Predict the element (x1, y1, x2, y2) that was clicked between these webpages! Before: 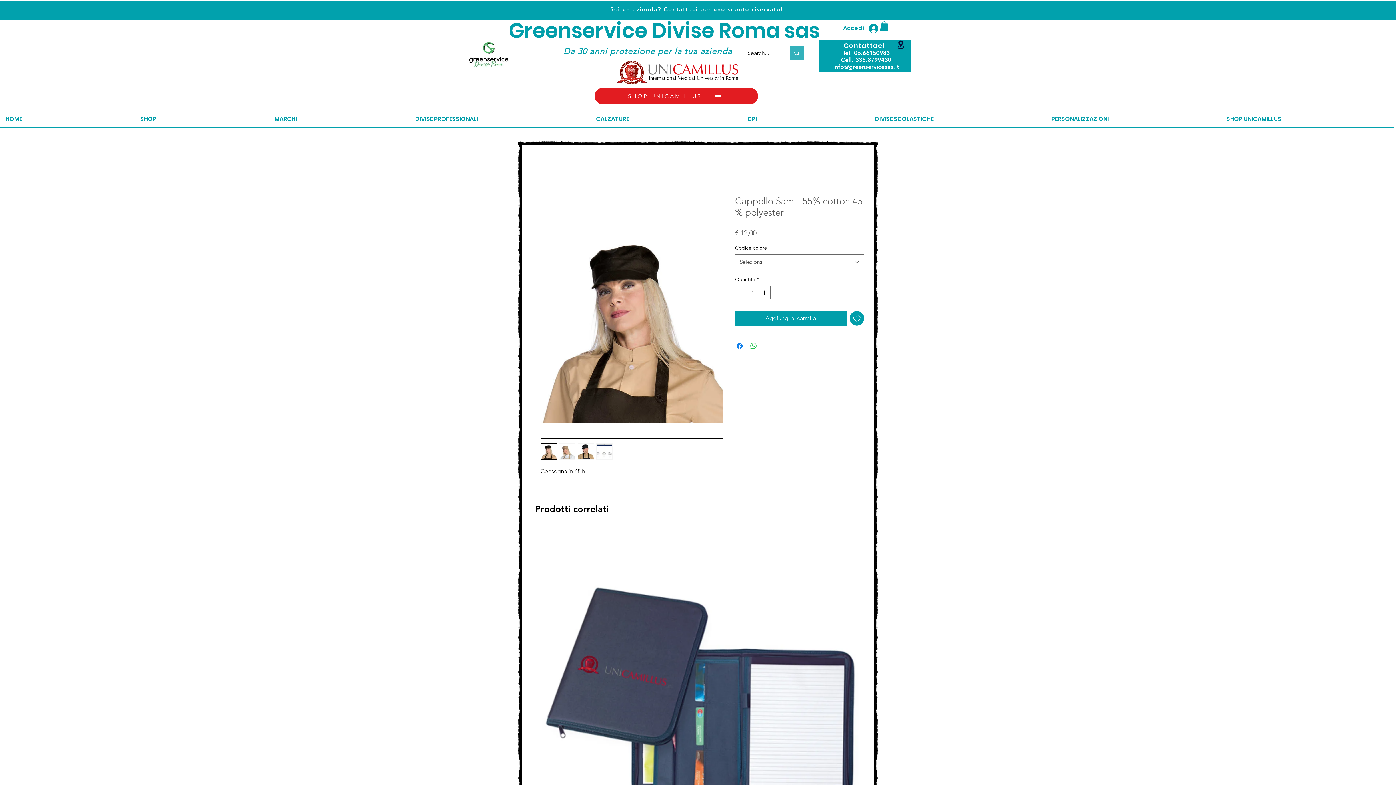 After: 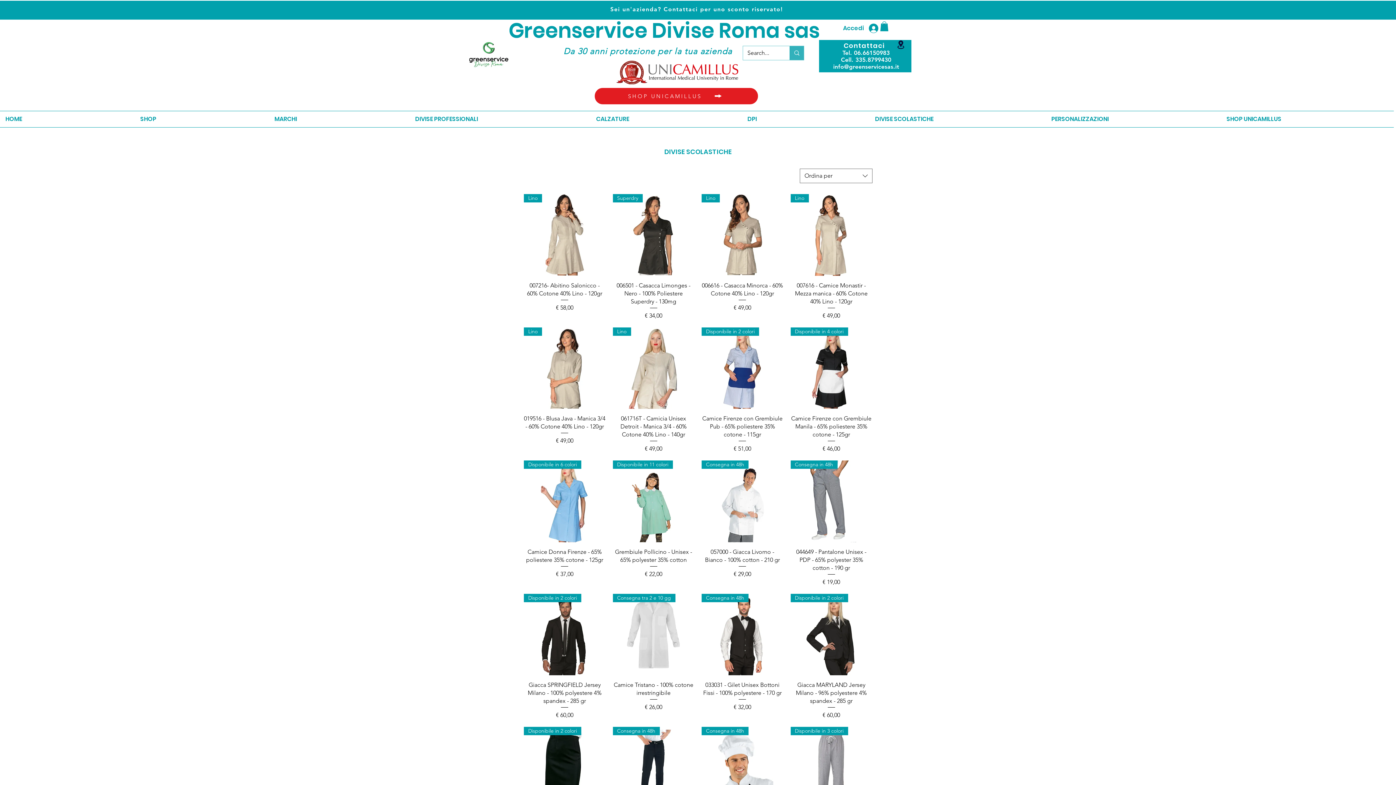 Action: bbox: (869, 111, 1046, 127) label: DIVISE SCOLASTICHE